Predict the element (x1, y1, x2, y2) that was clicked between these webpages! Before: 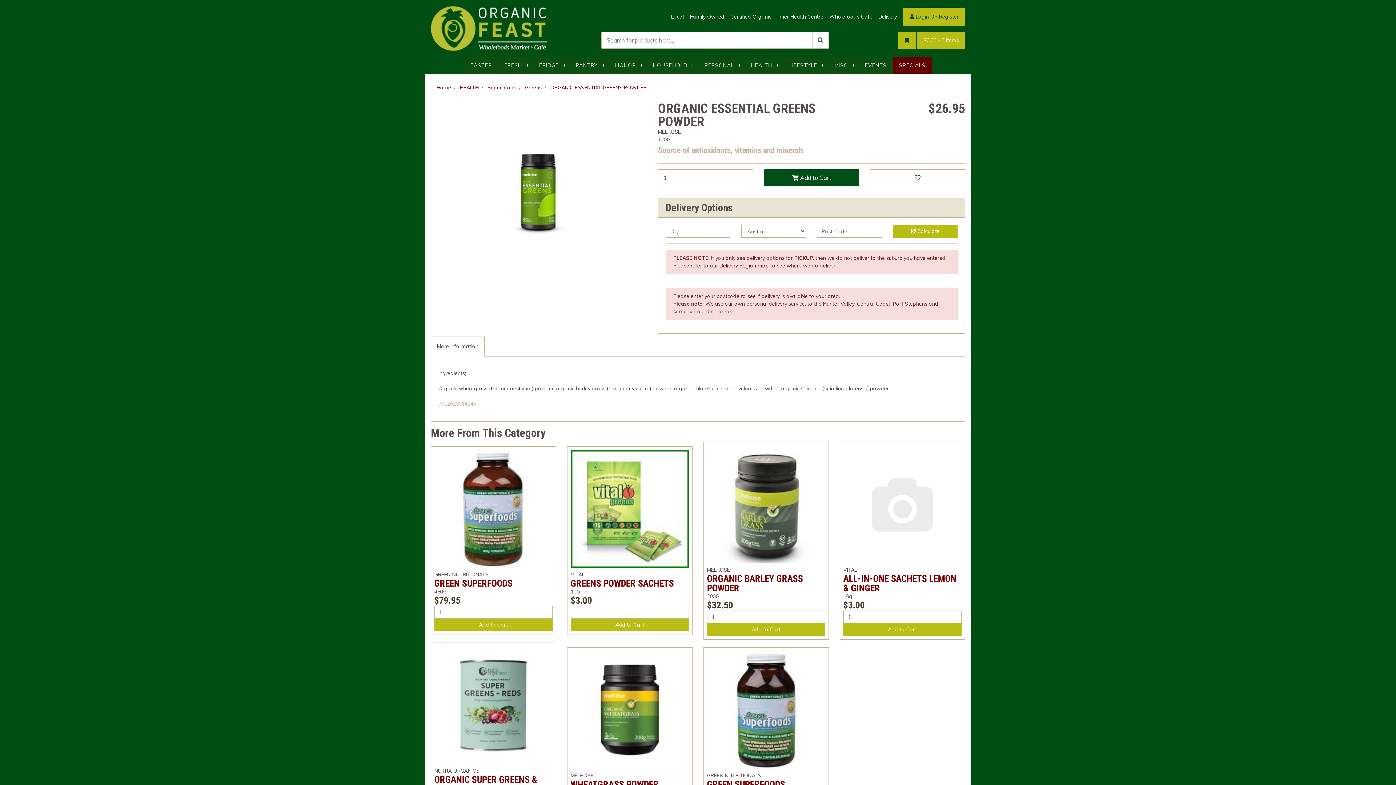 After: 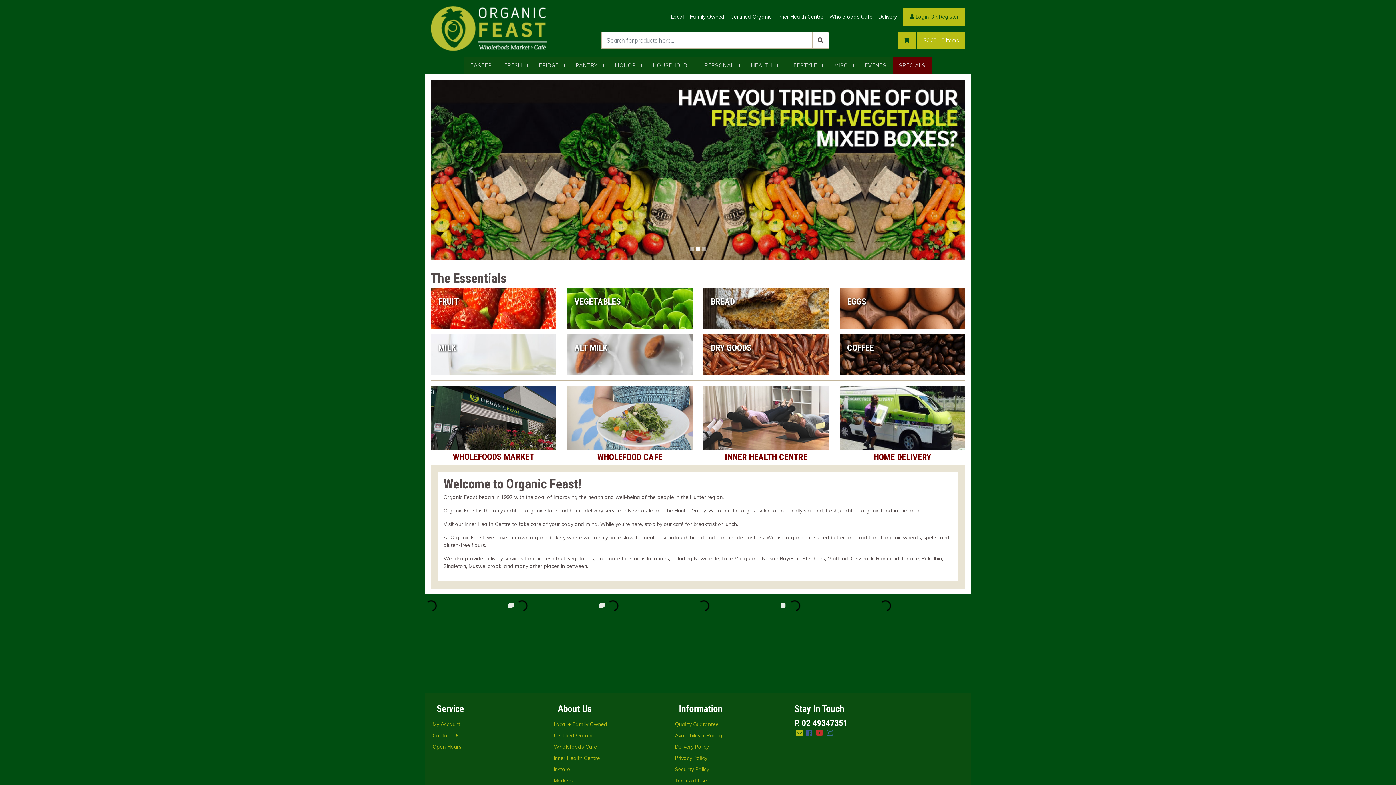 Action: bbox: (436, 84, 451, 90) label: Home